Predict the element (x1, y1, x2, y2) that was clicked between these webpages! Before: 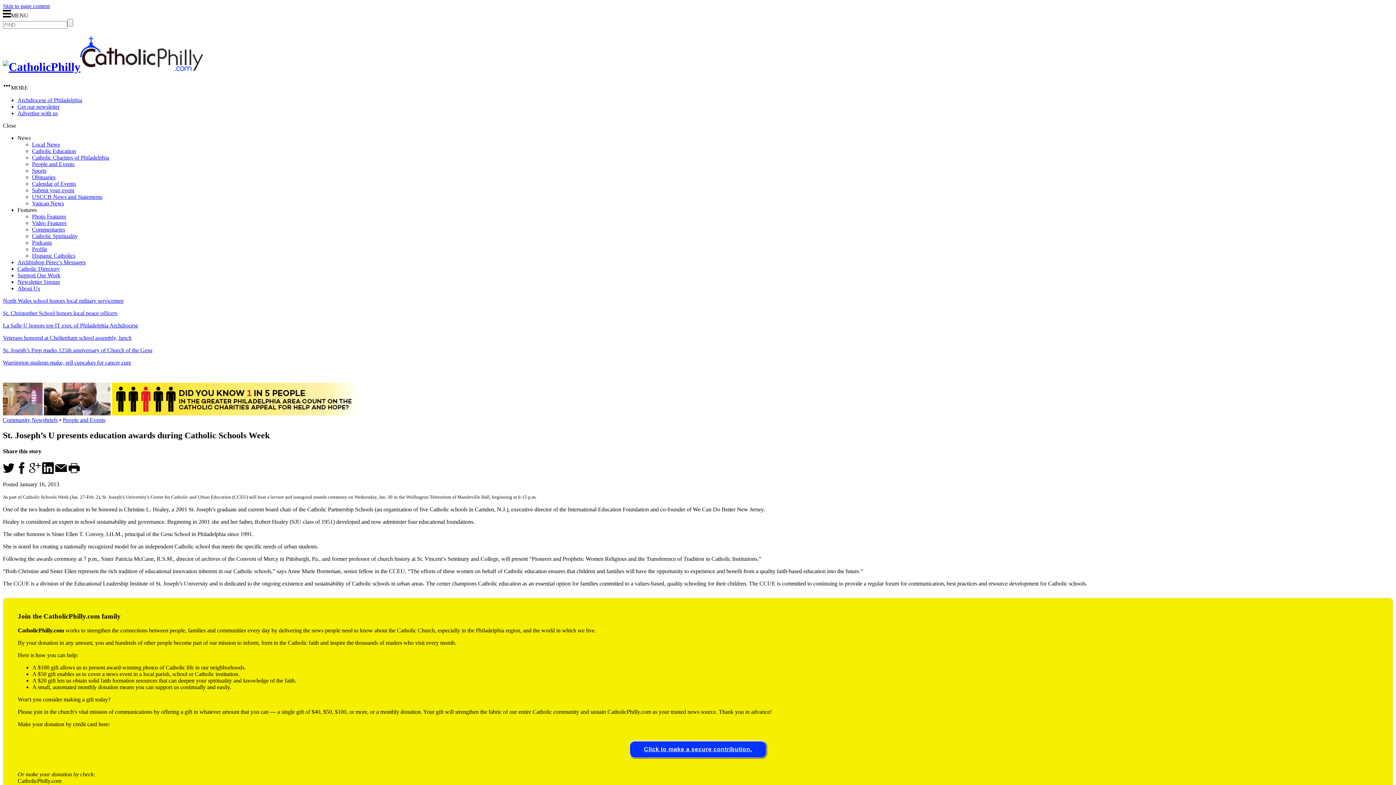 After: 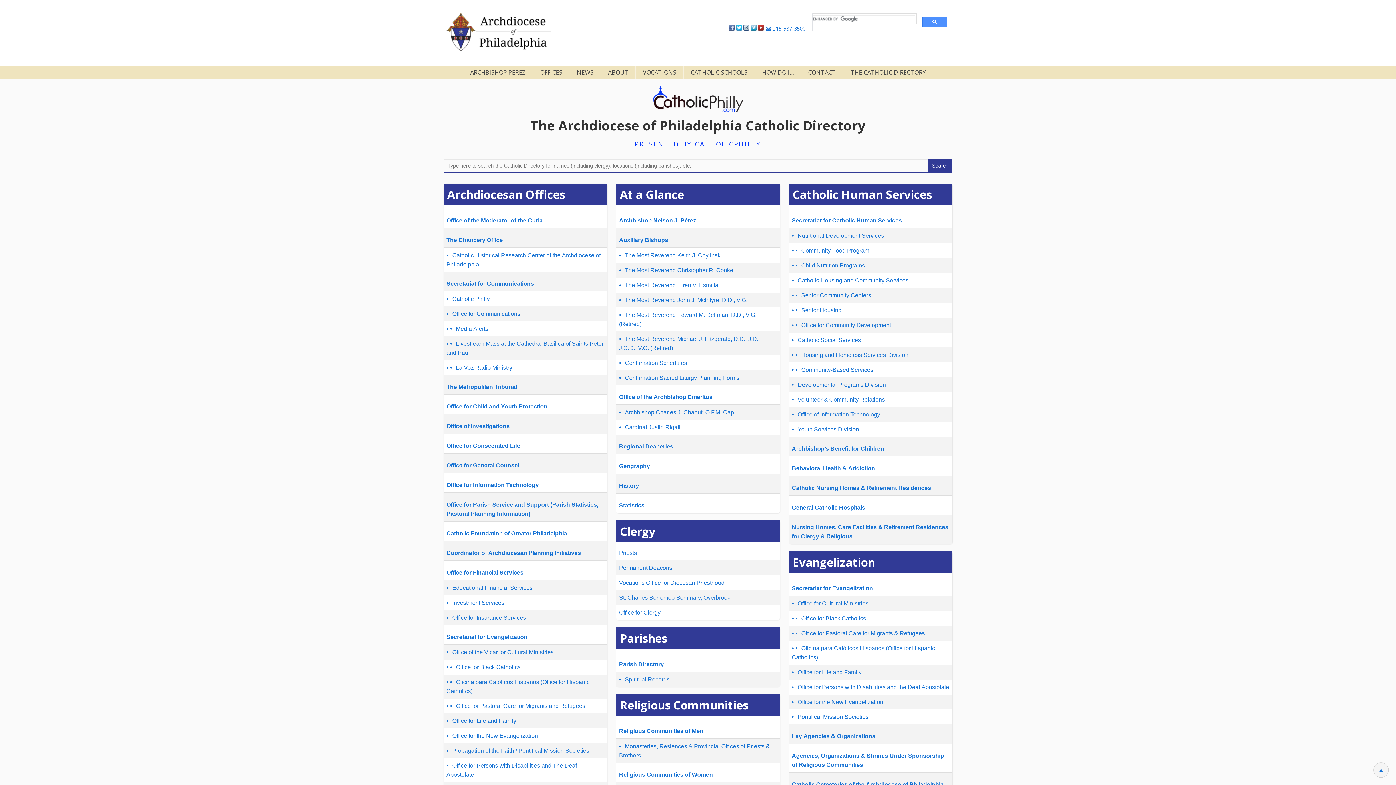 Action: label: Catholic Directory bbox: (17, 265, 60, 271)